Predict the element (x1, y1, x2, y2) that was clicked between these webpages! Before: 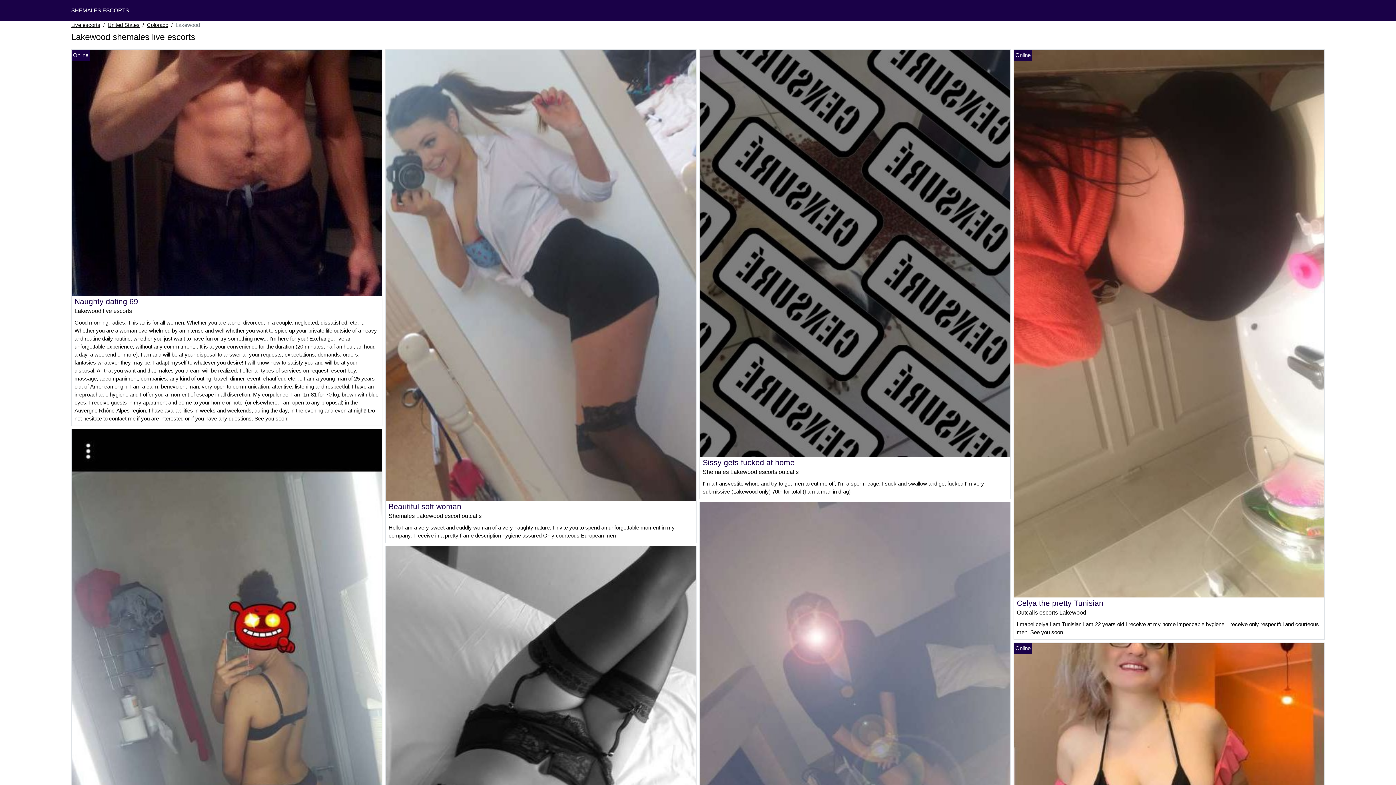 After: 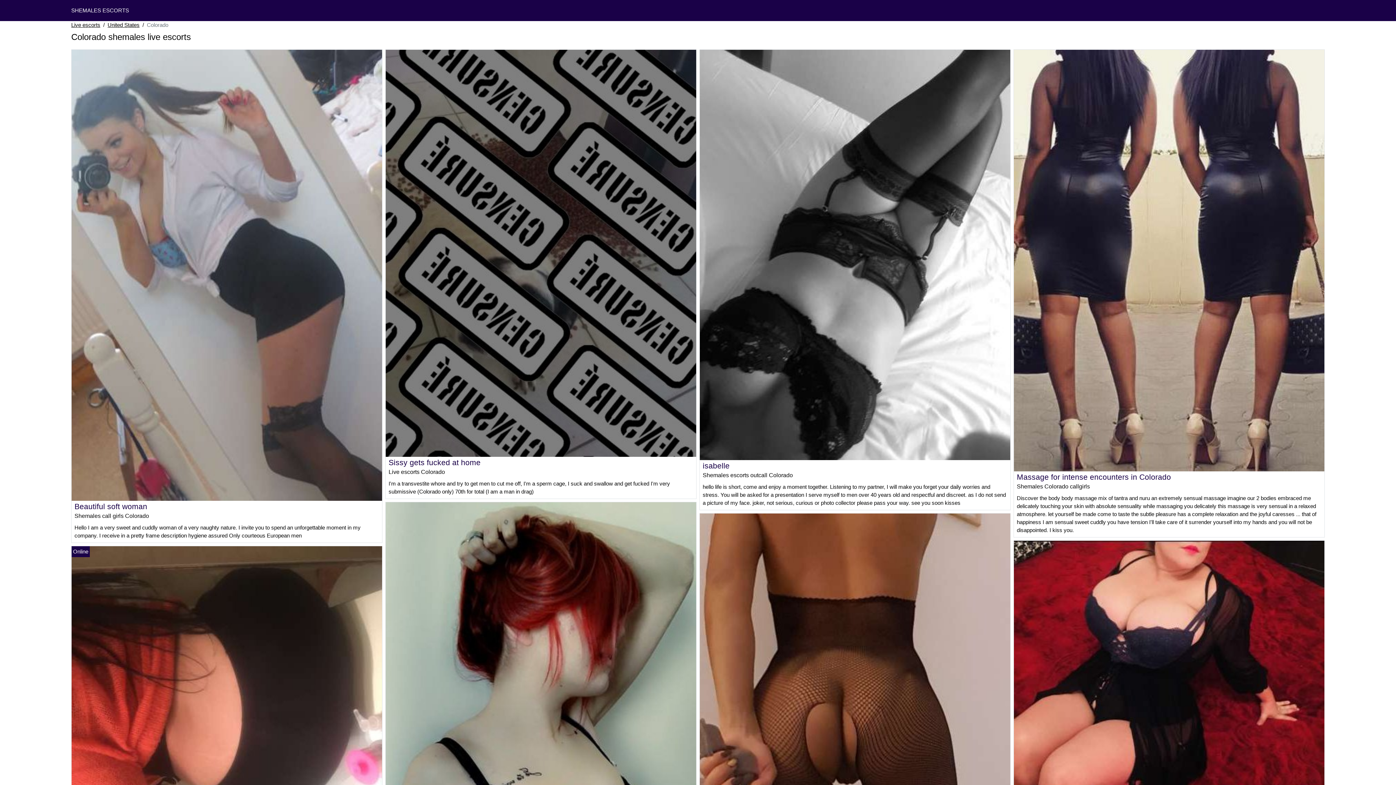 Action: bbox: (146, 21, 168, 29) label: Colorado